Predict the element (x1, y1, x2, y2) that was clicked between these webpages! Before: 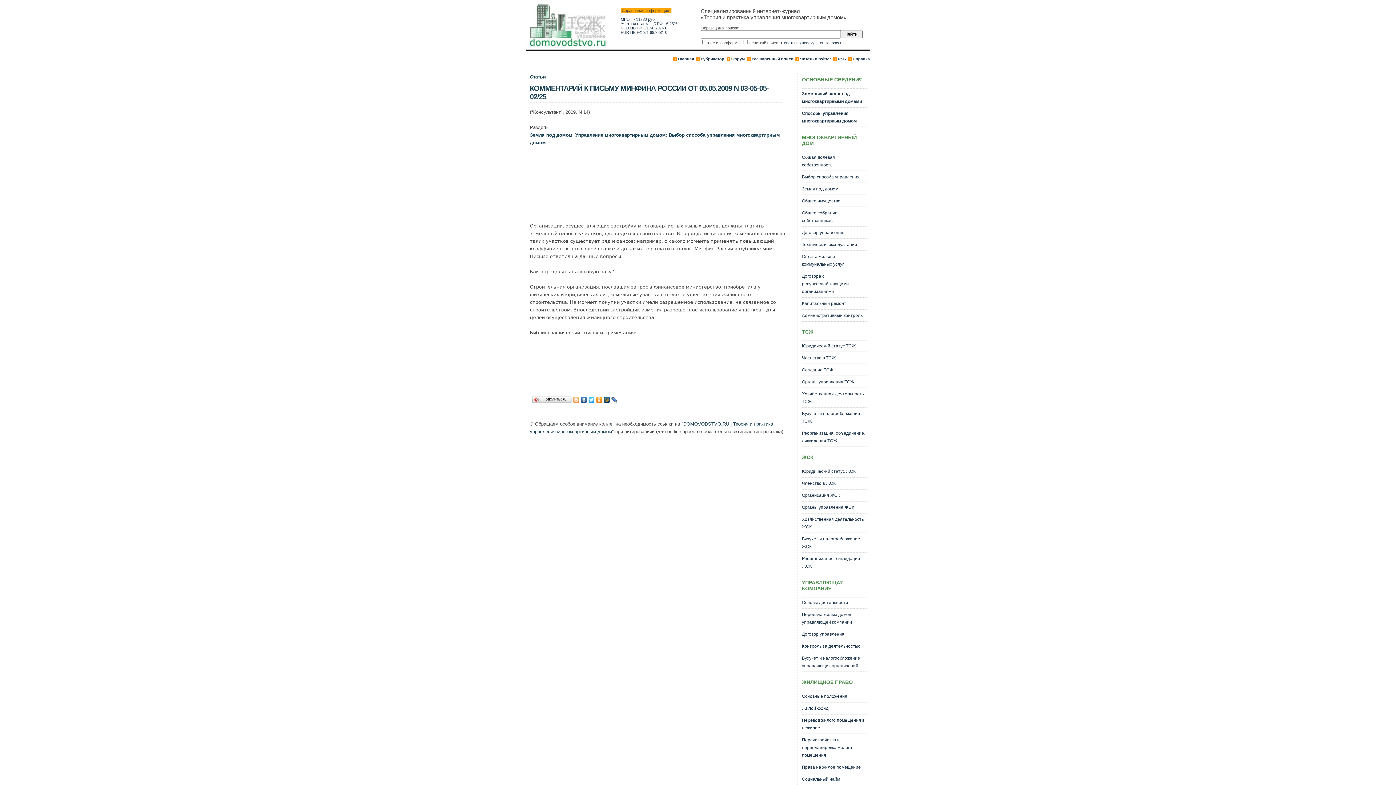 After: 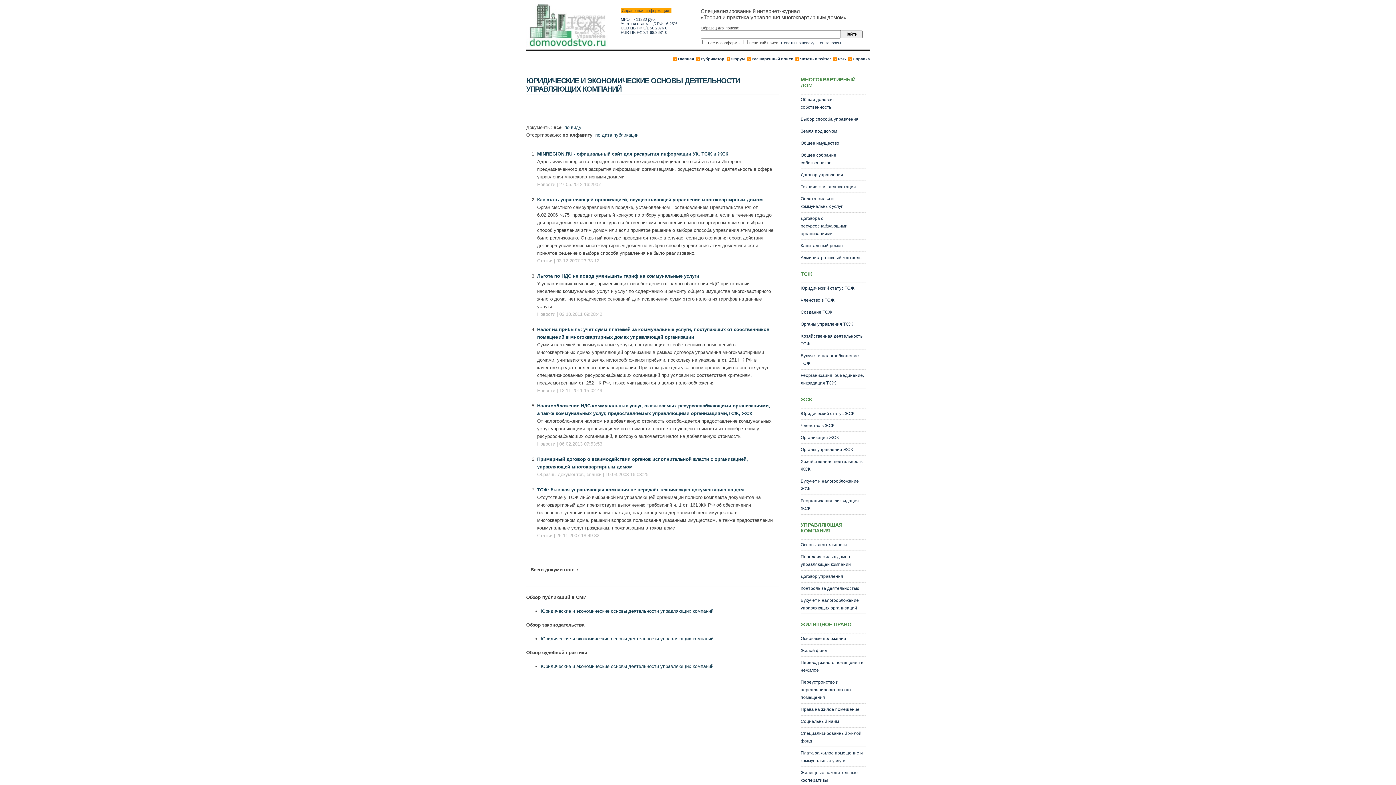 Action: label: Основы деятельности bbox: (802, 600, 848, 605)